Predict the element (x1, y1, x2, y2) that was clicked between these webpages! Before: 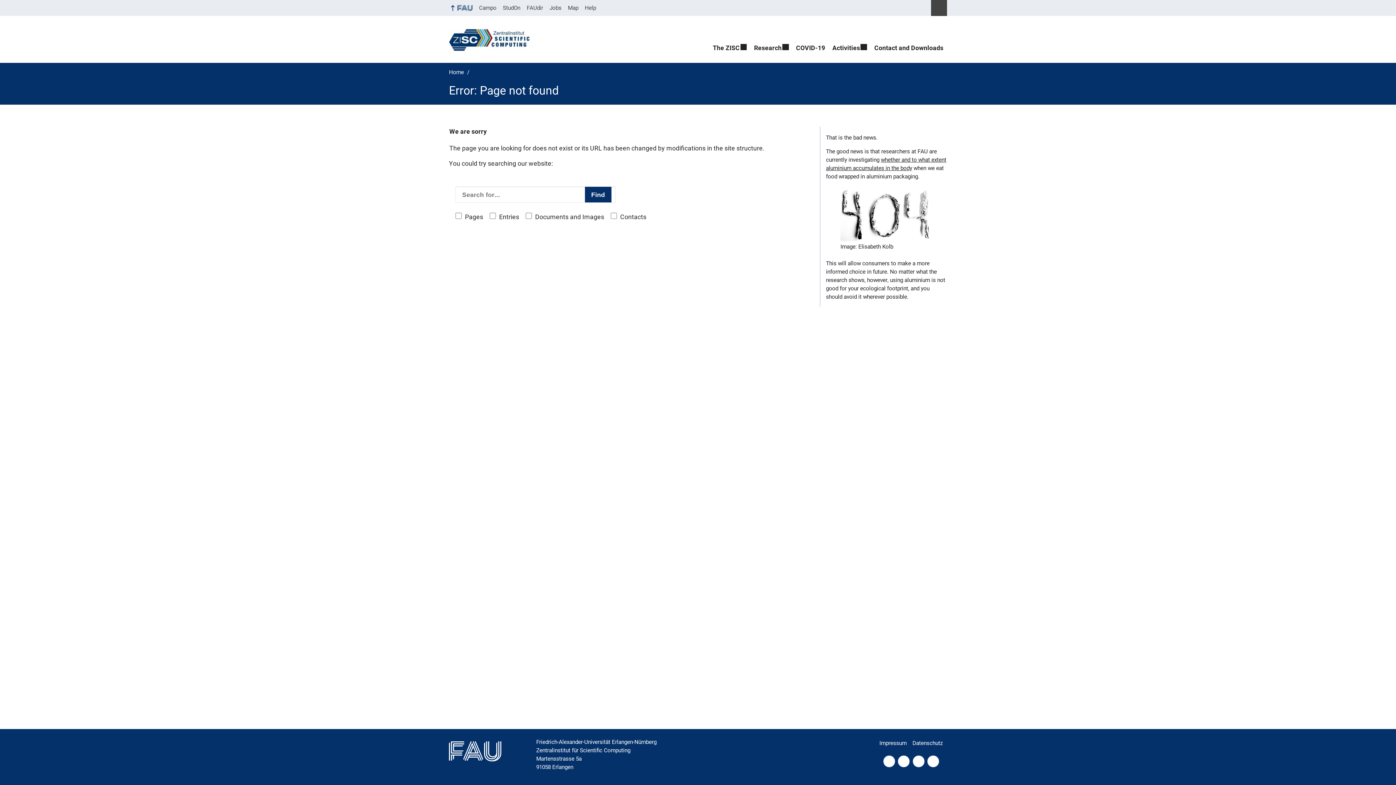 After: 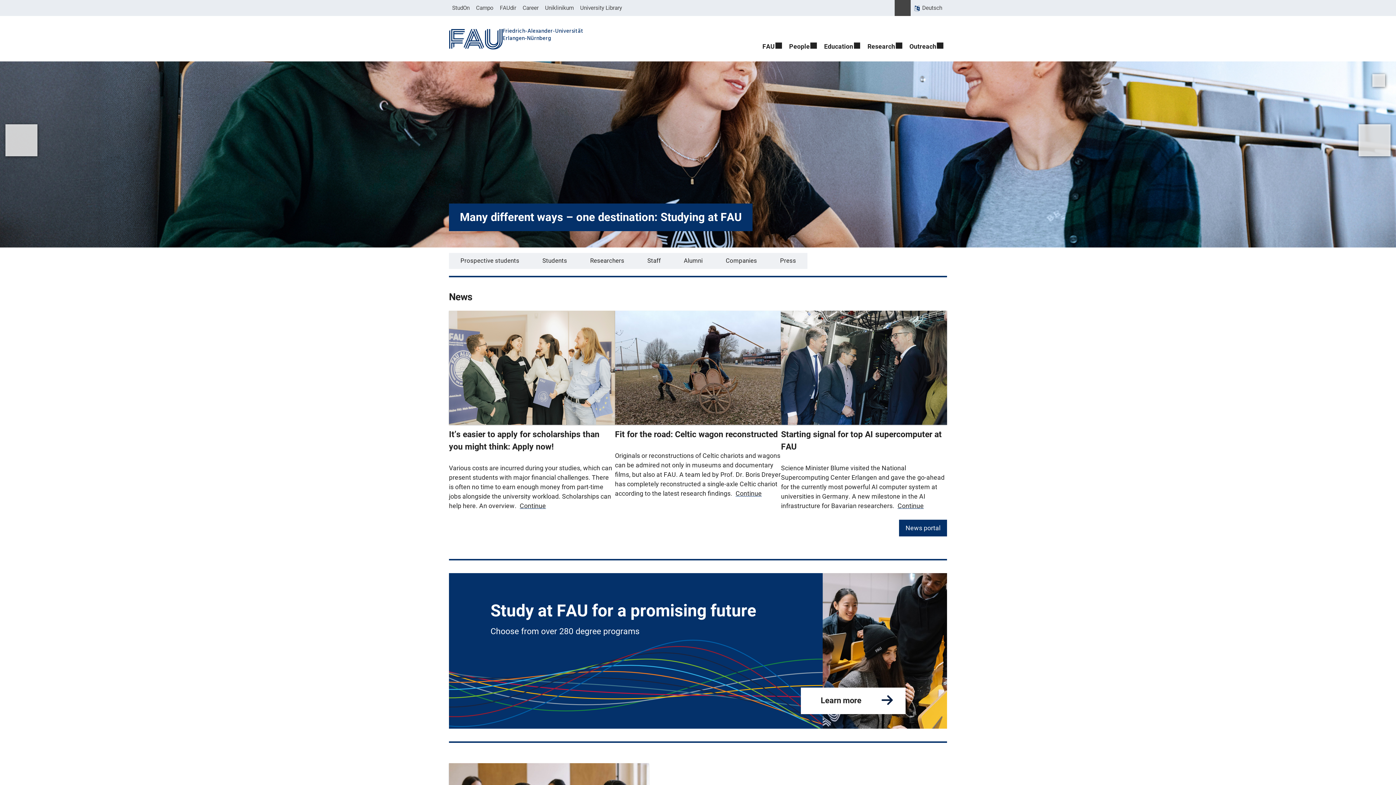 Action: bbox: (449, 0, 475, 16)